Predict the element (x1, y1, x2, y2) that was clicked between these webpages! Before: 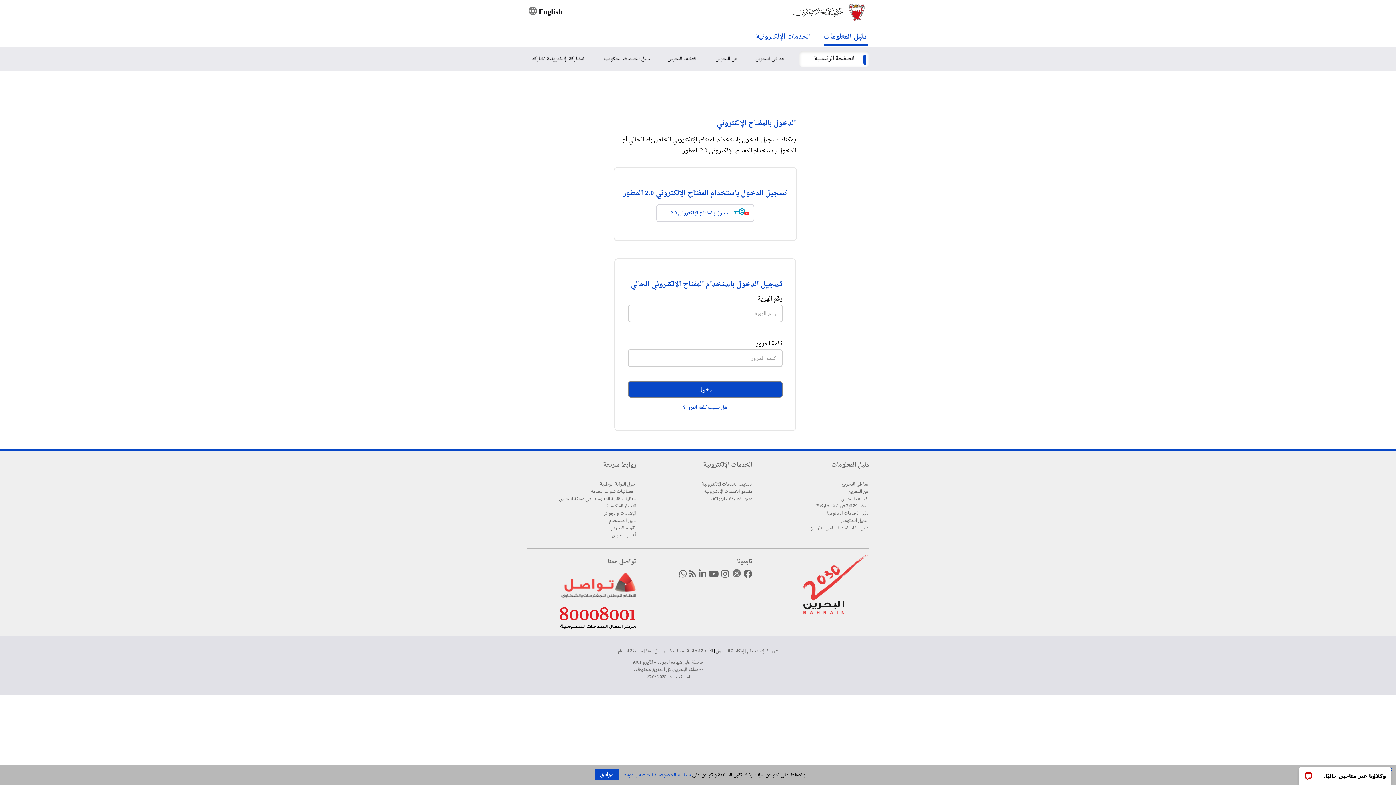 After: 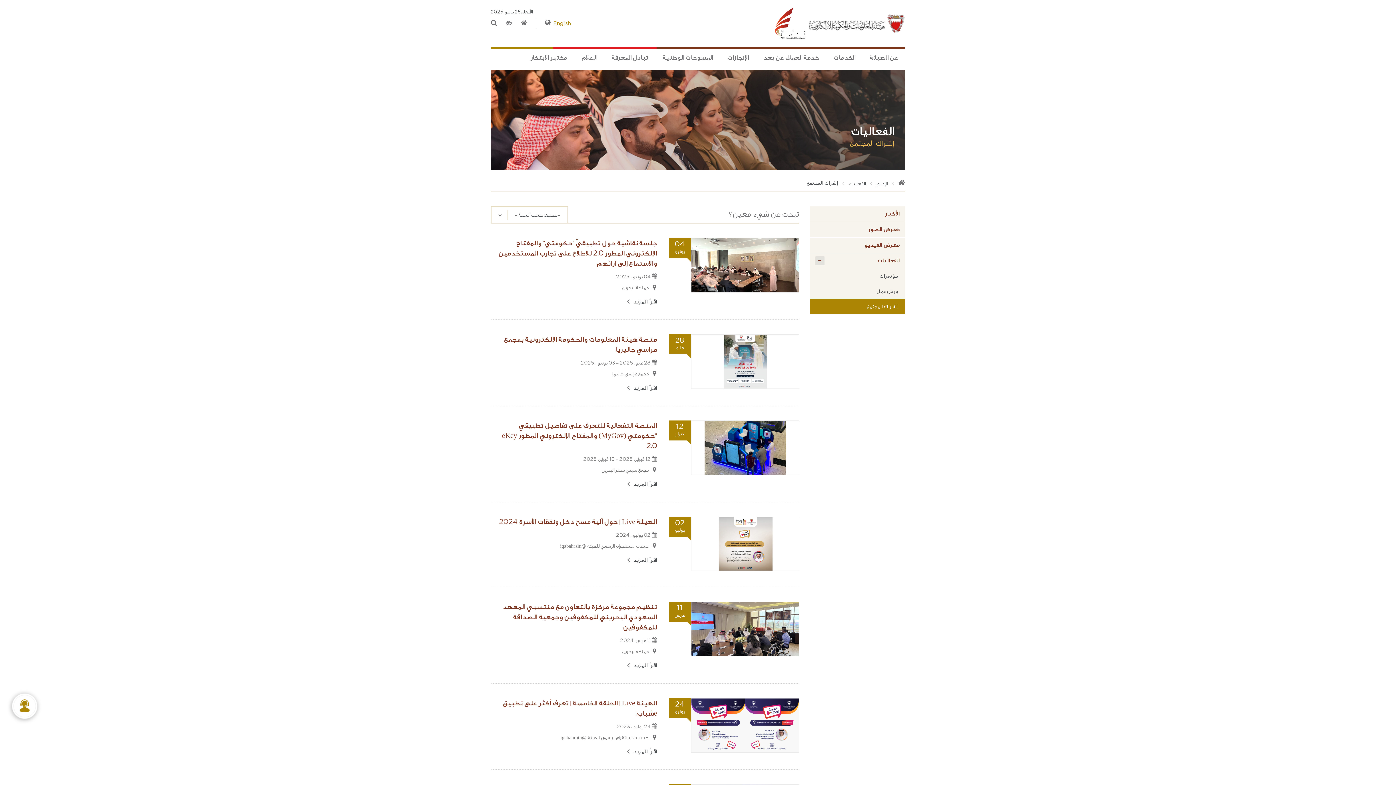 Action: bbox: (559, 495, 636, 503) label: فعاليات تقنية المعلومات في مملكة البحرين